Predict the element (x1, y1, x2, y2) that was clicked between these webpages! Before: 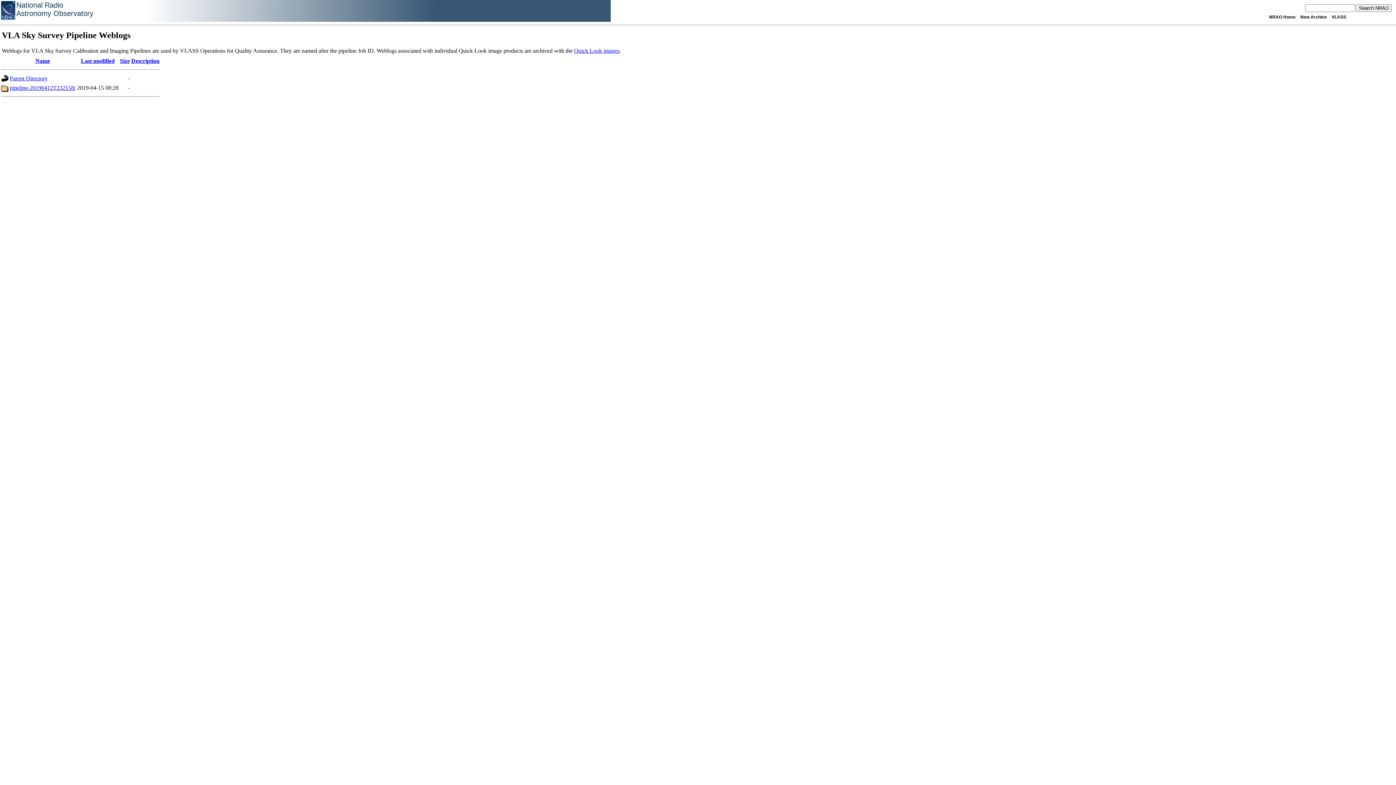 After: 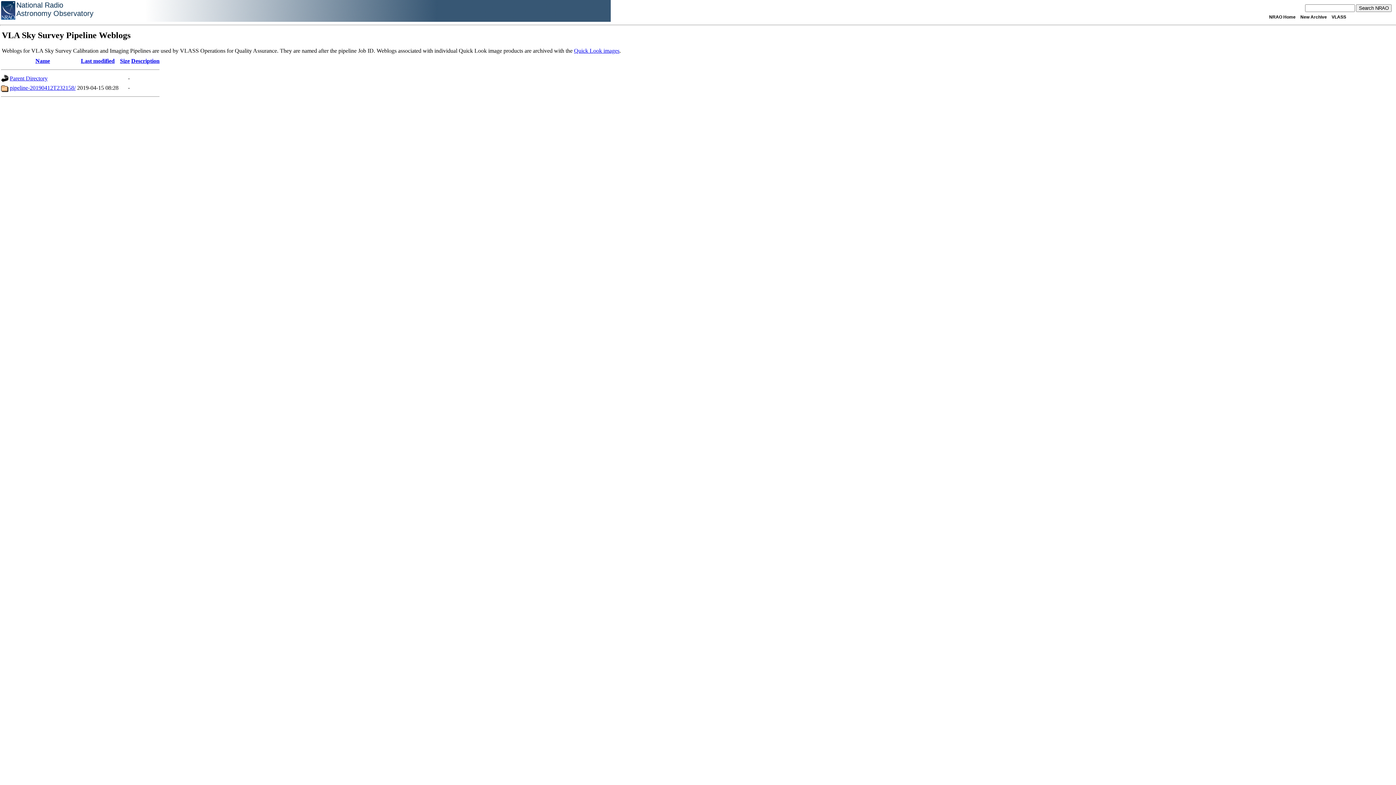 Action: label: Last modified bbox: (80, 57, 114, 64)